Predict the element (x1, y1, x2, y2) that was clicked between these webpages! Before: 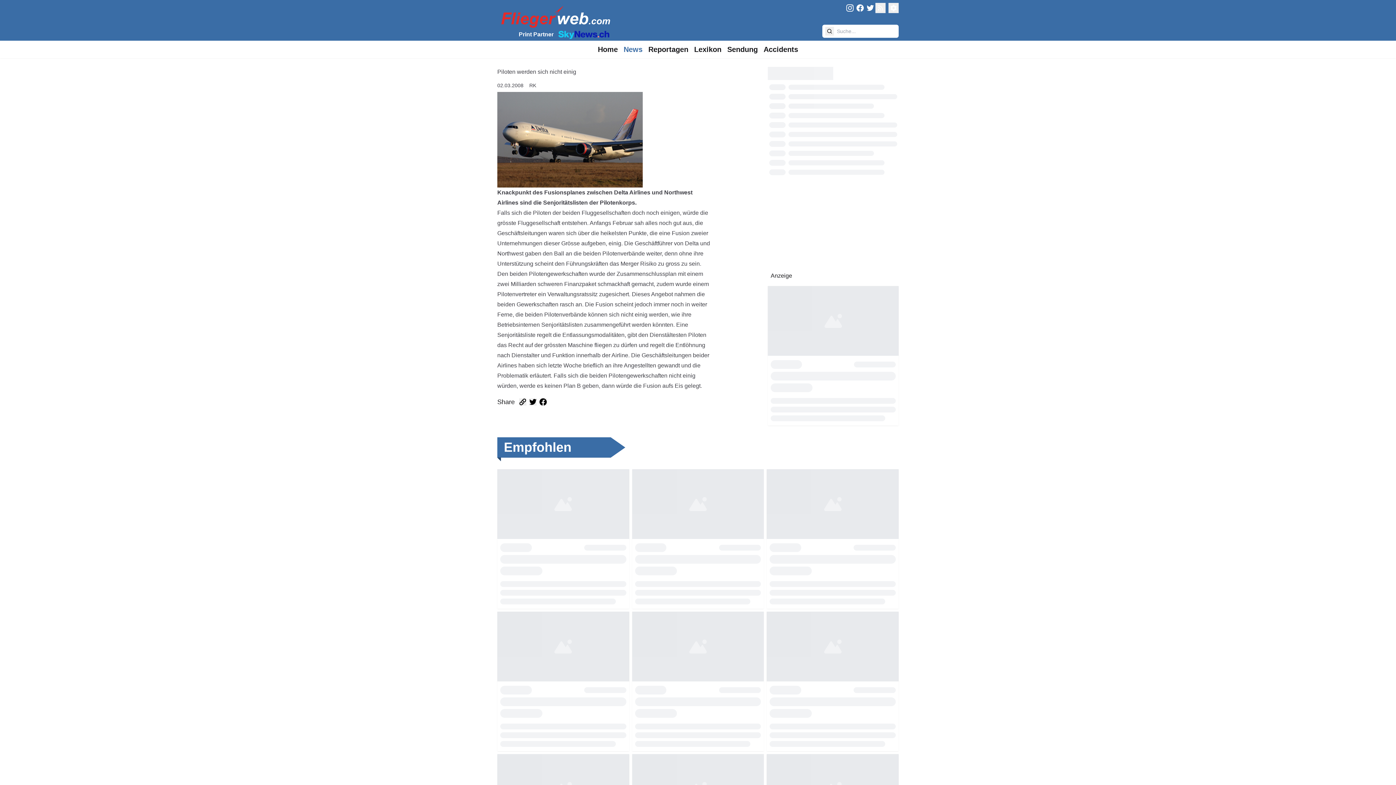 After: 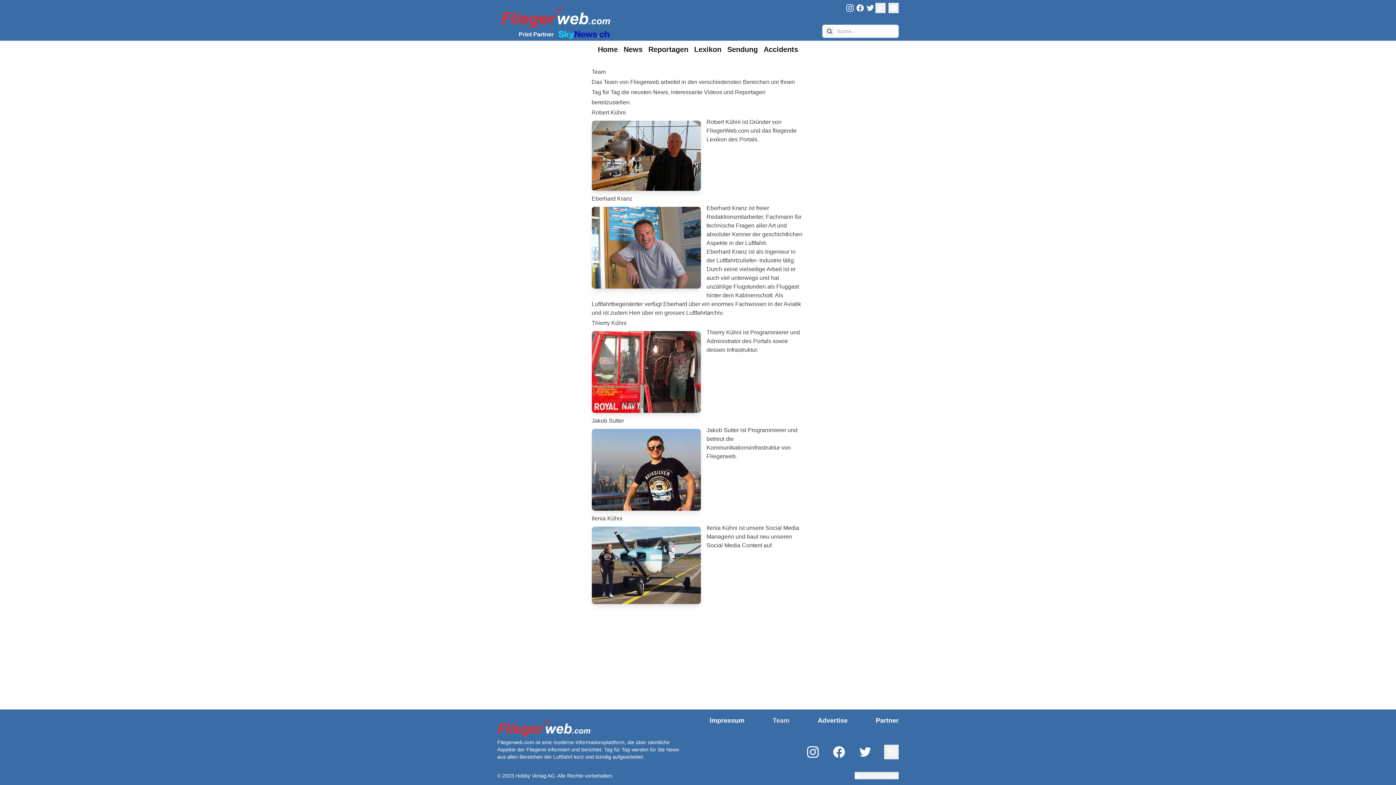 Action: label: RK bbox: (529, 81, 536, 89)